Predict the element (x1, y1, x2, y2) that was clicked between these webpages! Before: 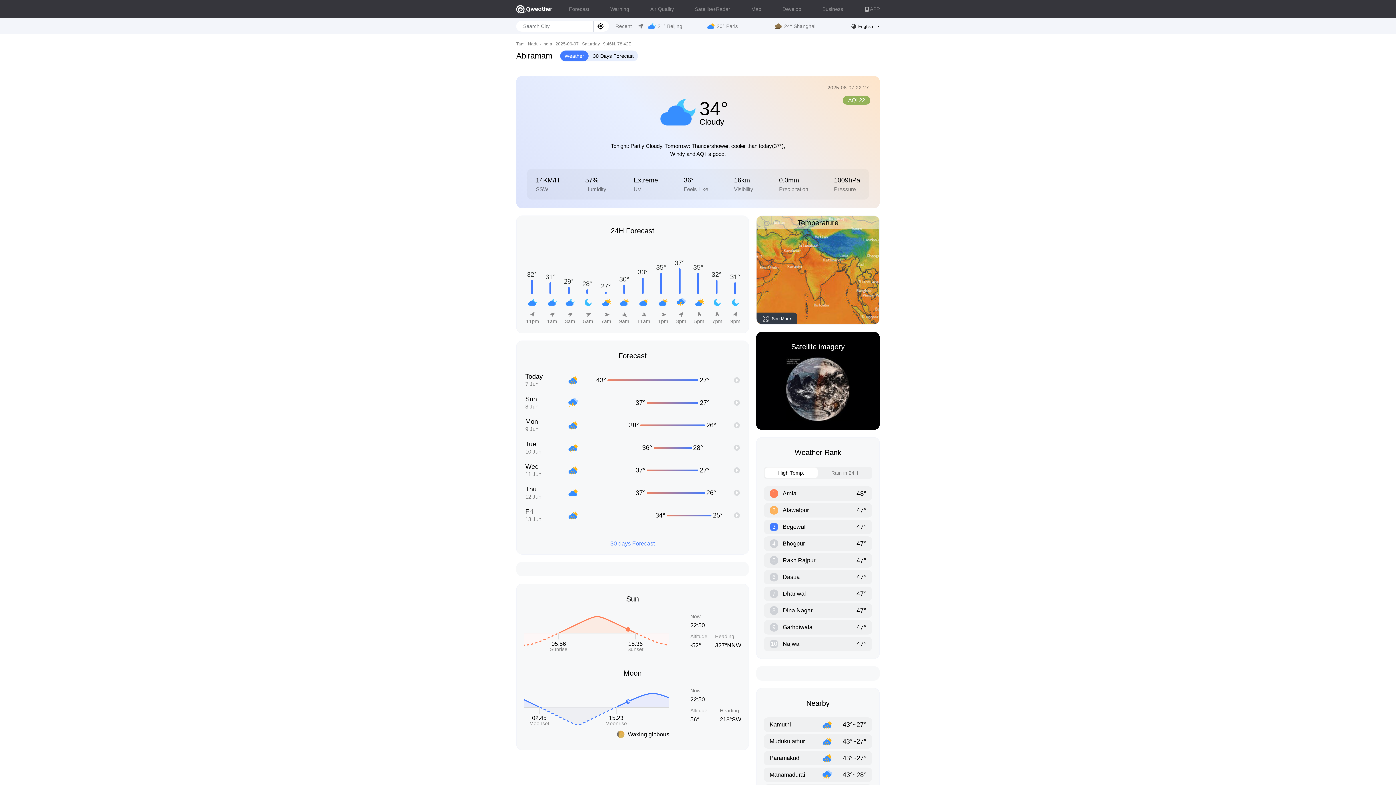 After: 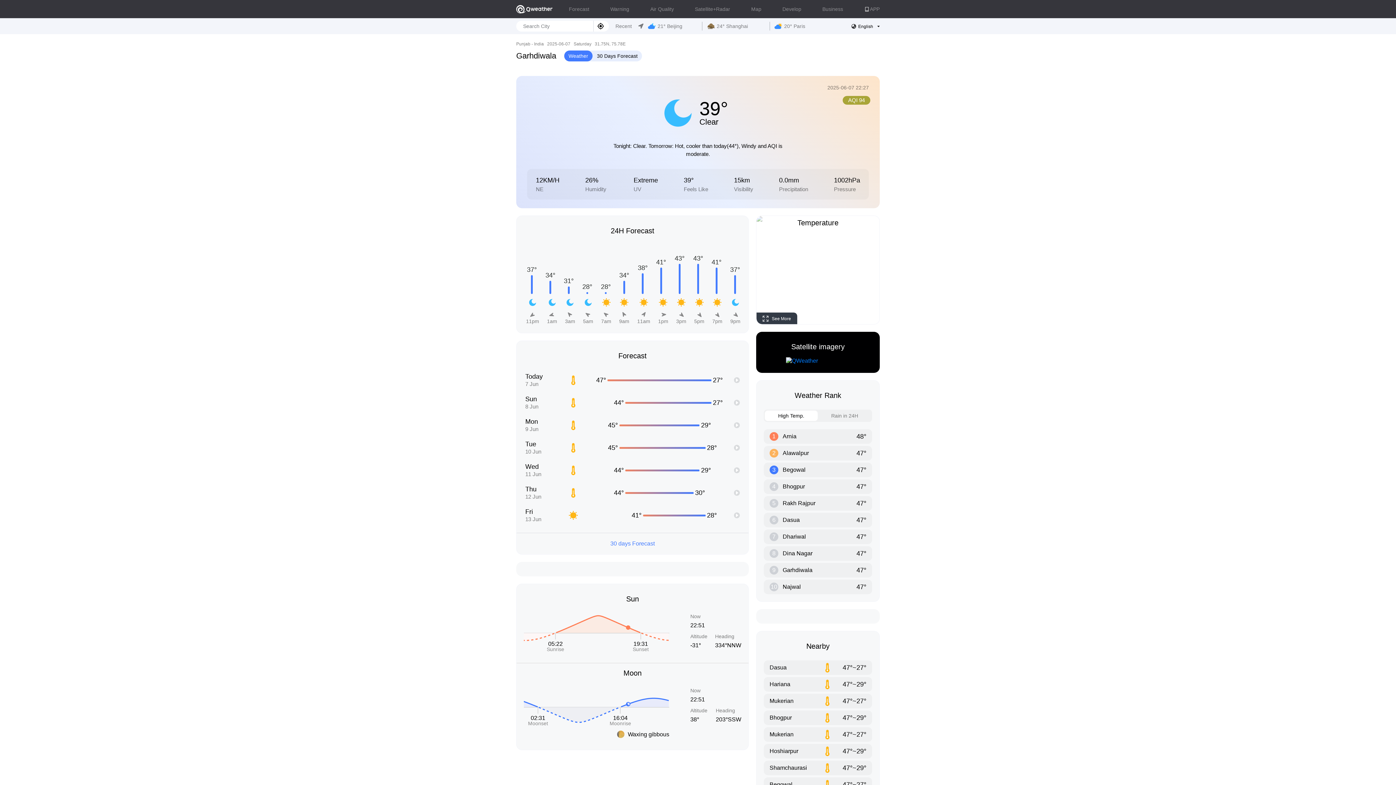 Action: label: 9

Garhdiwala

47° bbox: (764, 620, 872, 634)